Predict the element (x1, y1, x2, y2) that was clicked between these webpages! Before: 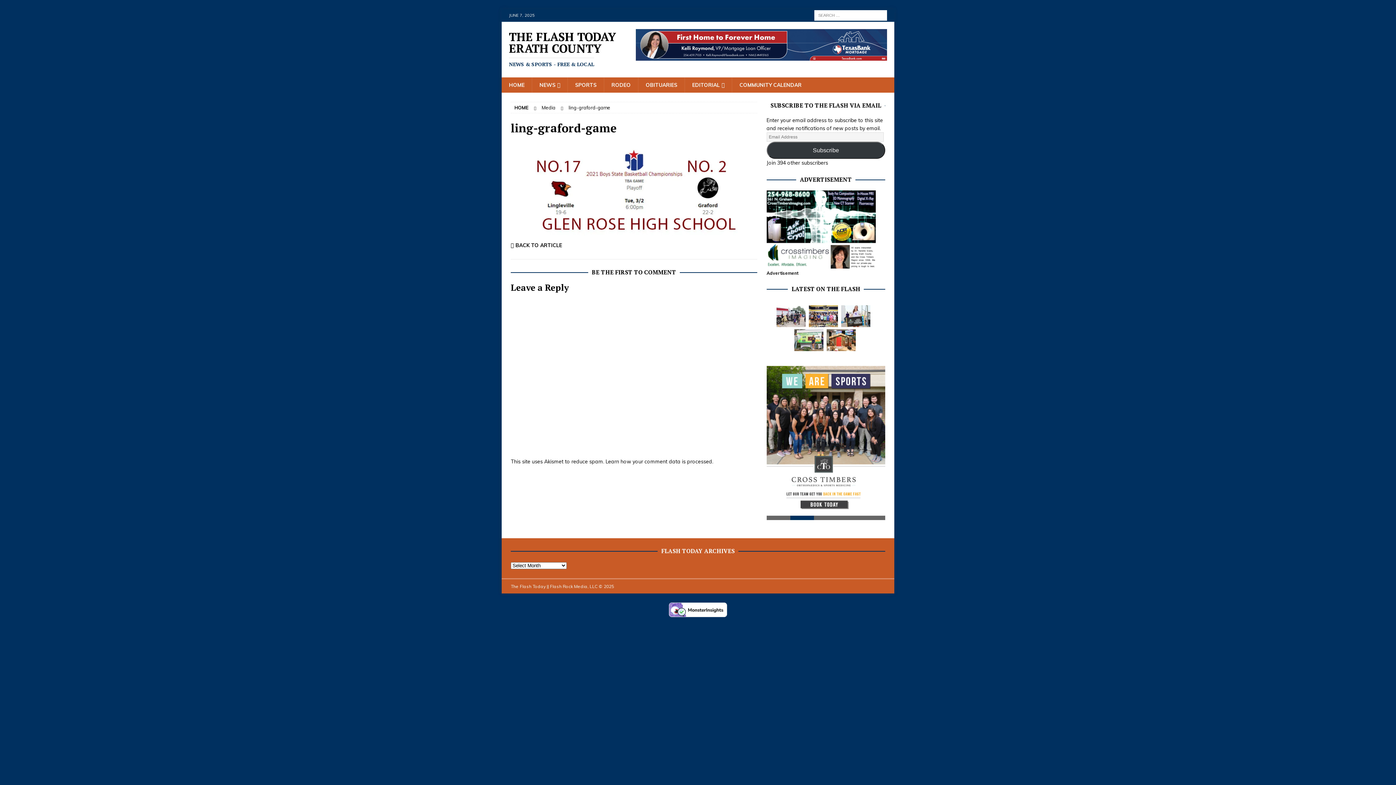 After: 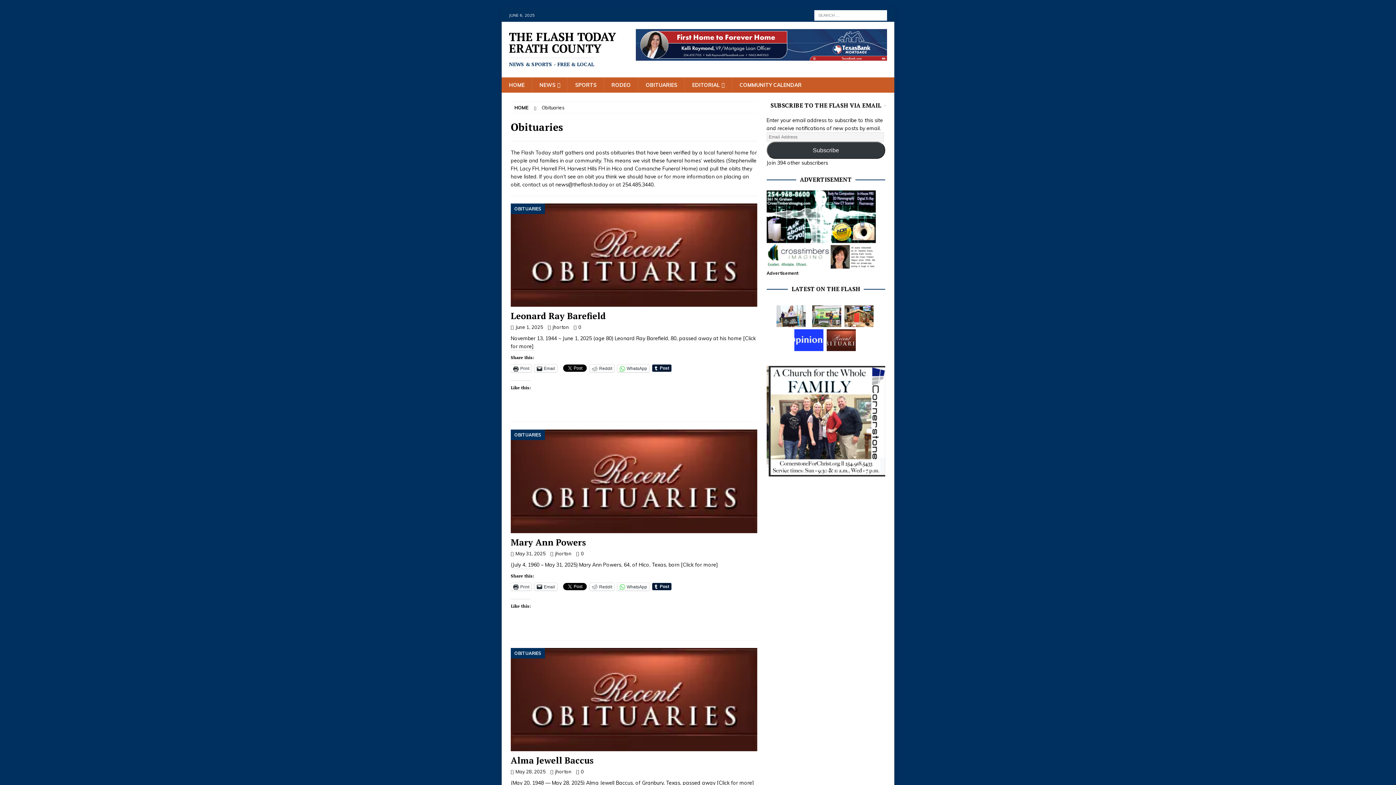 Action: label: OBITUARIES bbox: (638, 77, 684, 92)